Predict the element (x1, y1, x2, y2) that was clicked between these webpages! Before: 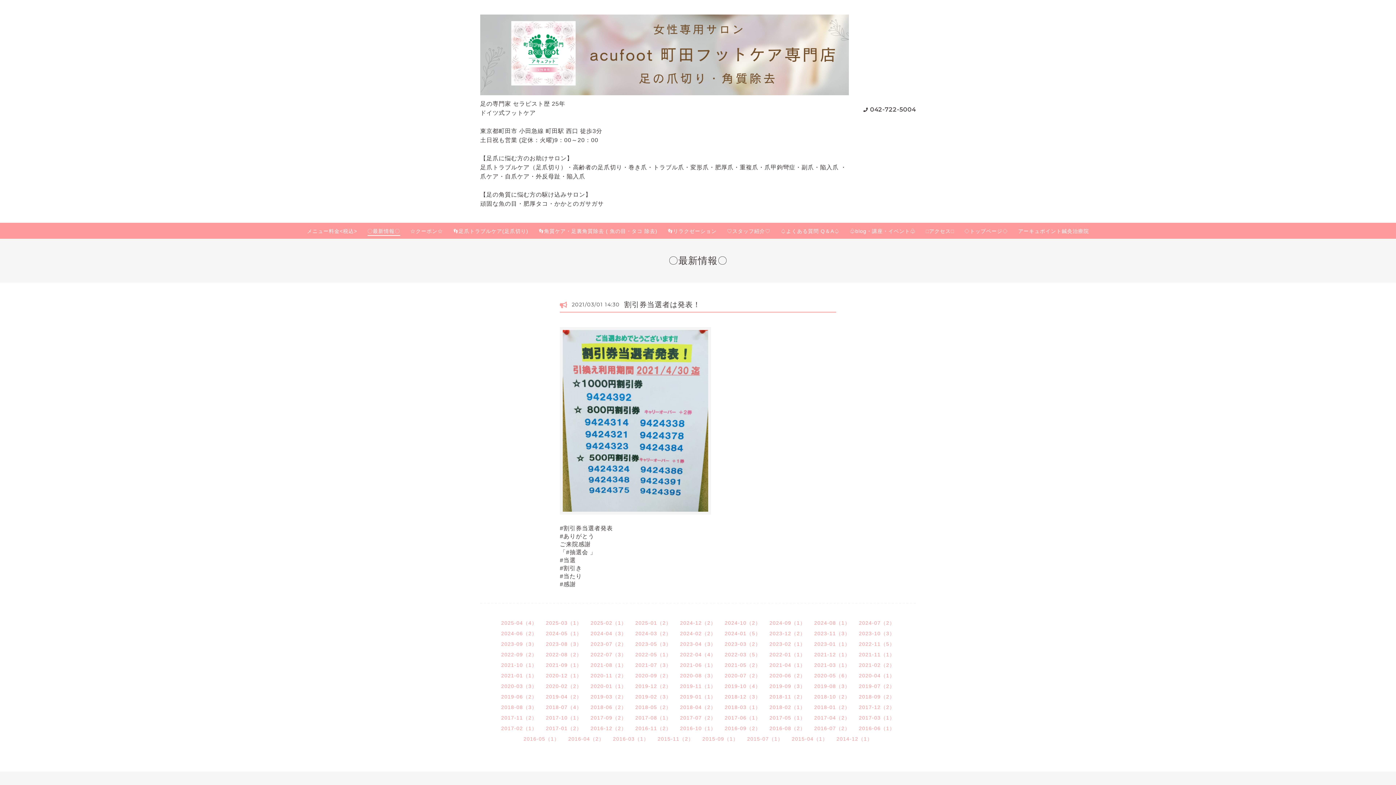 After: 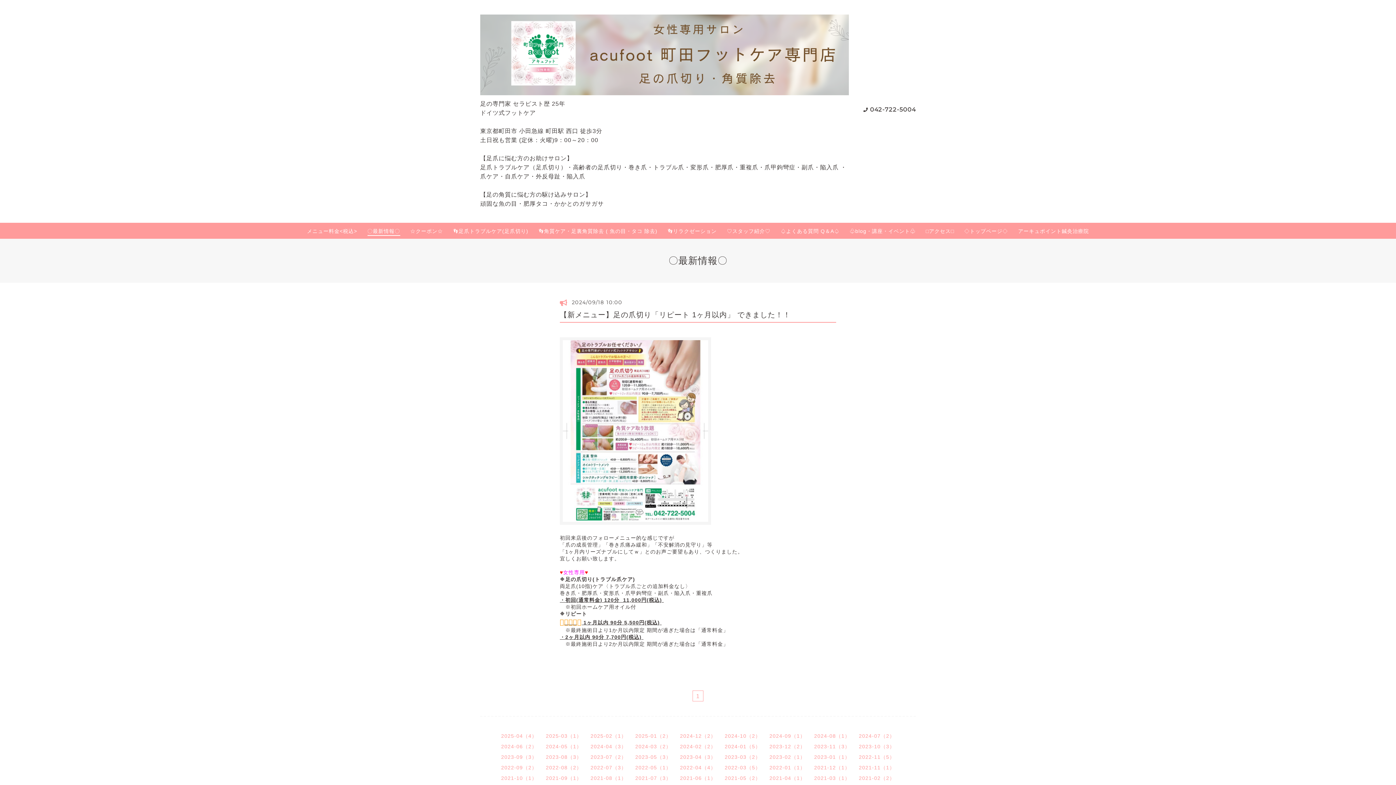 Action: bbox: (769, 620, 805, 626) label: 2024-09（1）